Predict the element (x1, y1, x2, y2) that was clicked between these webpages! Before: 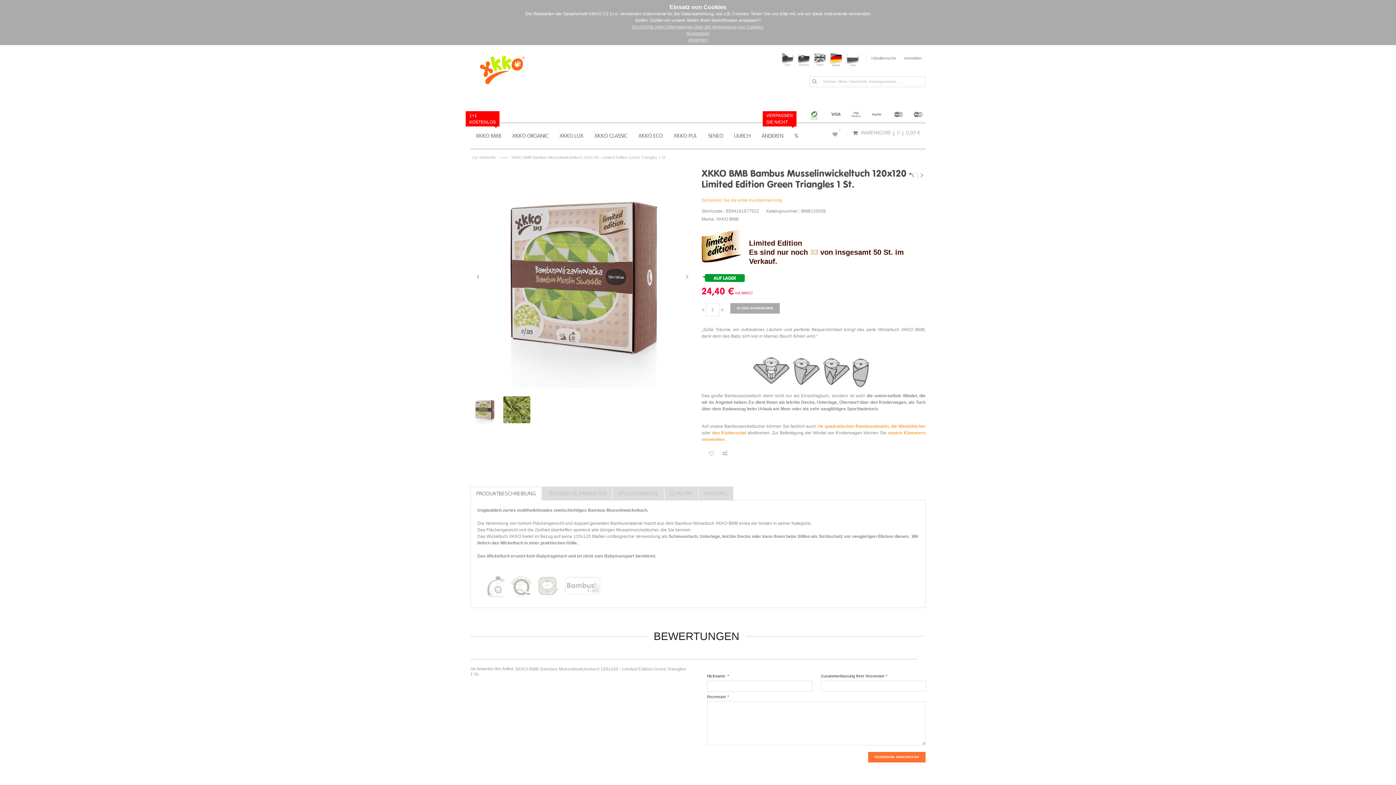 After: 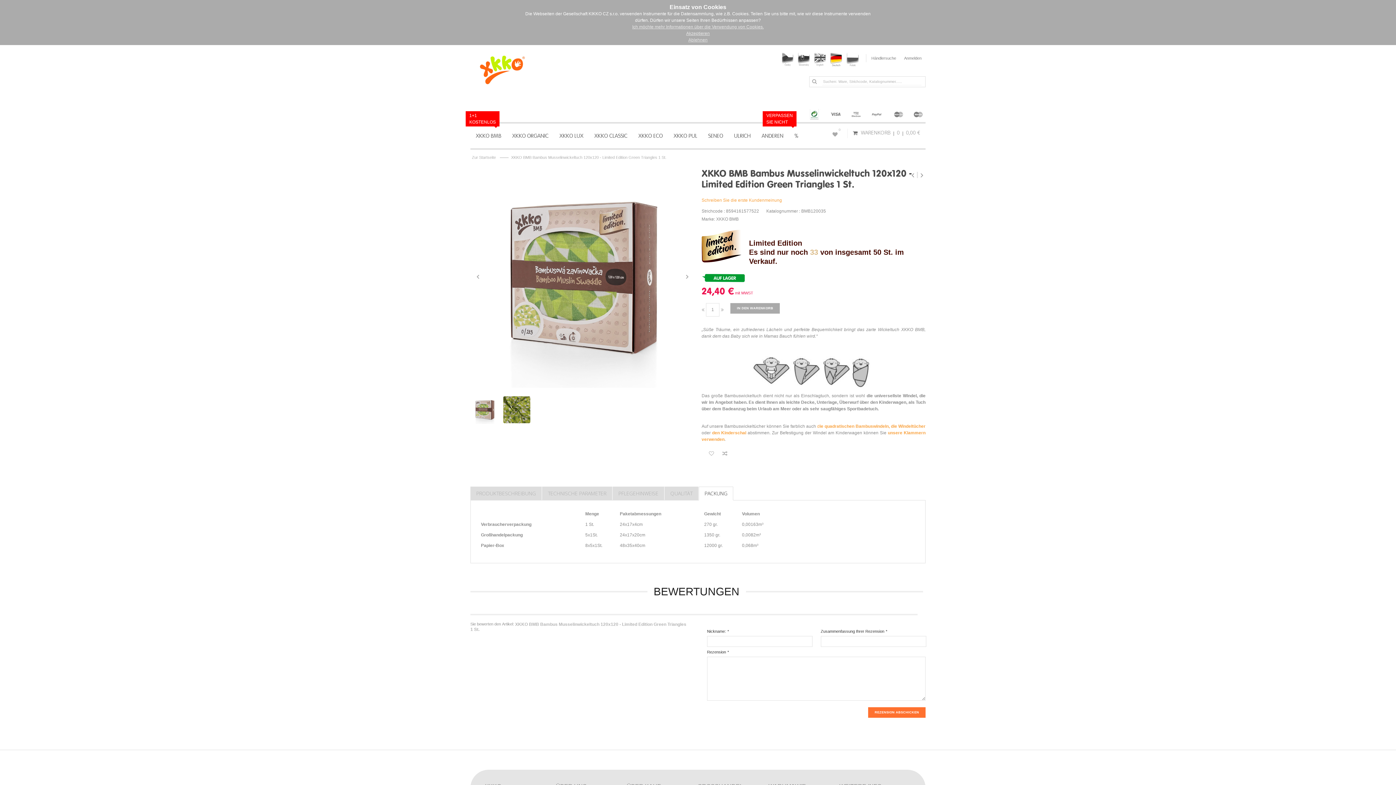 Action: label: PACKUNG bbox: (699, 487, 733, 500)